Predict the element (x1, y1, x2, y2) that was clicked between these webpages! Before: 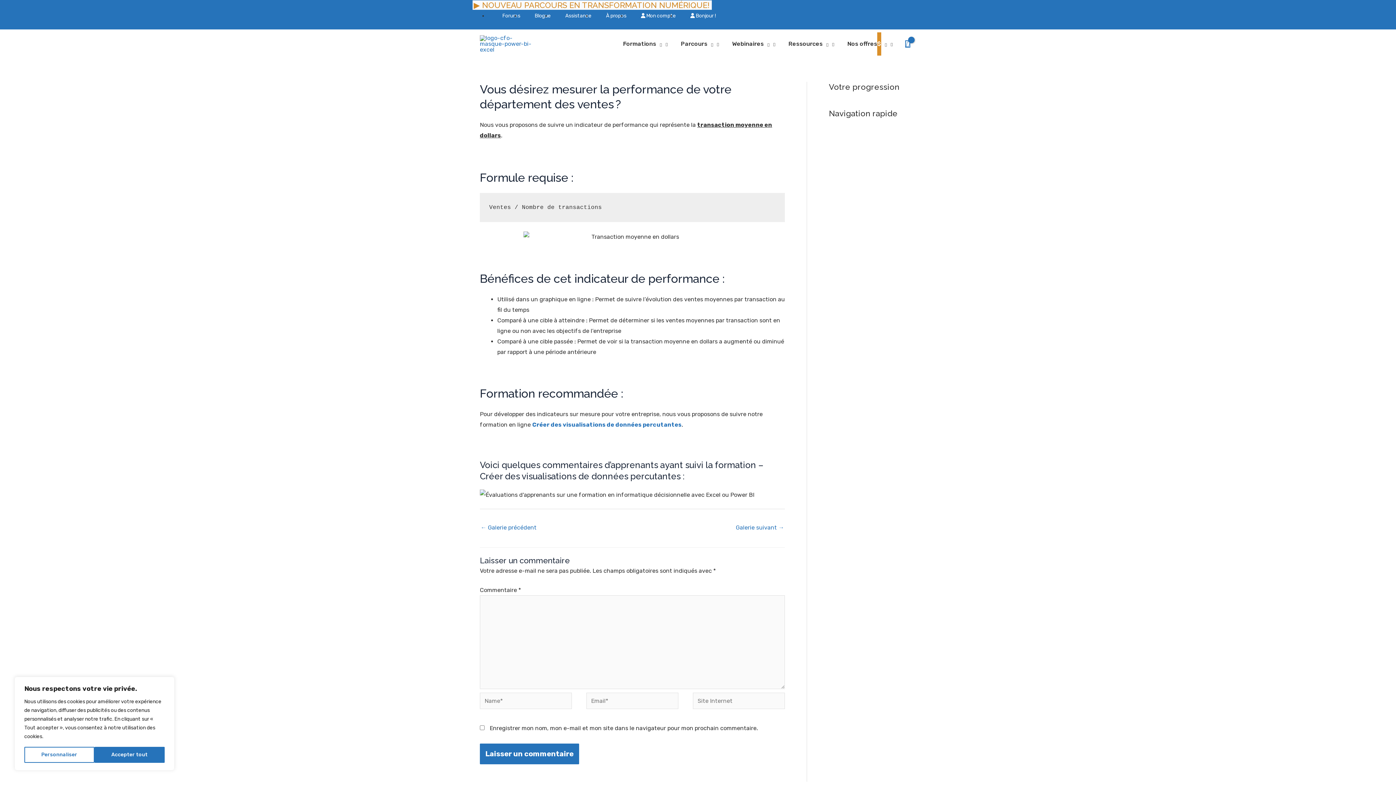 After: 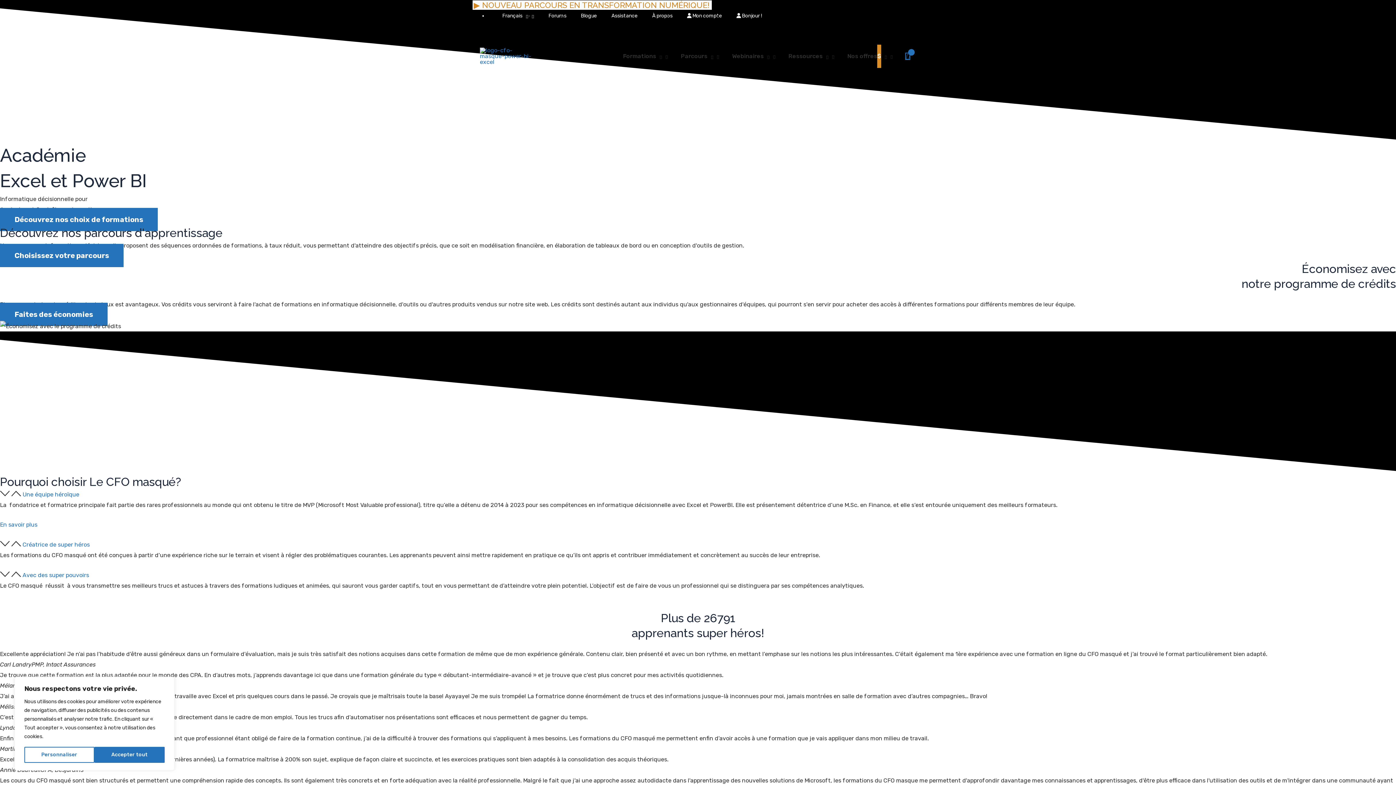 Action: bbox: (480, 40, 534, 46)